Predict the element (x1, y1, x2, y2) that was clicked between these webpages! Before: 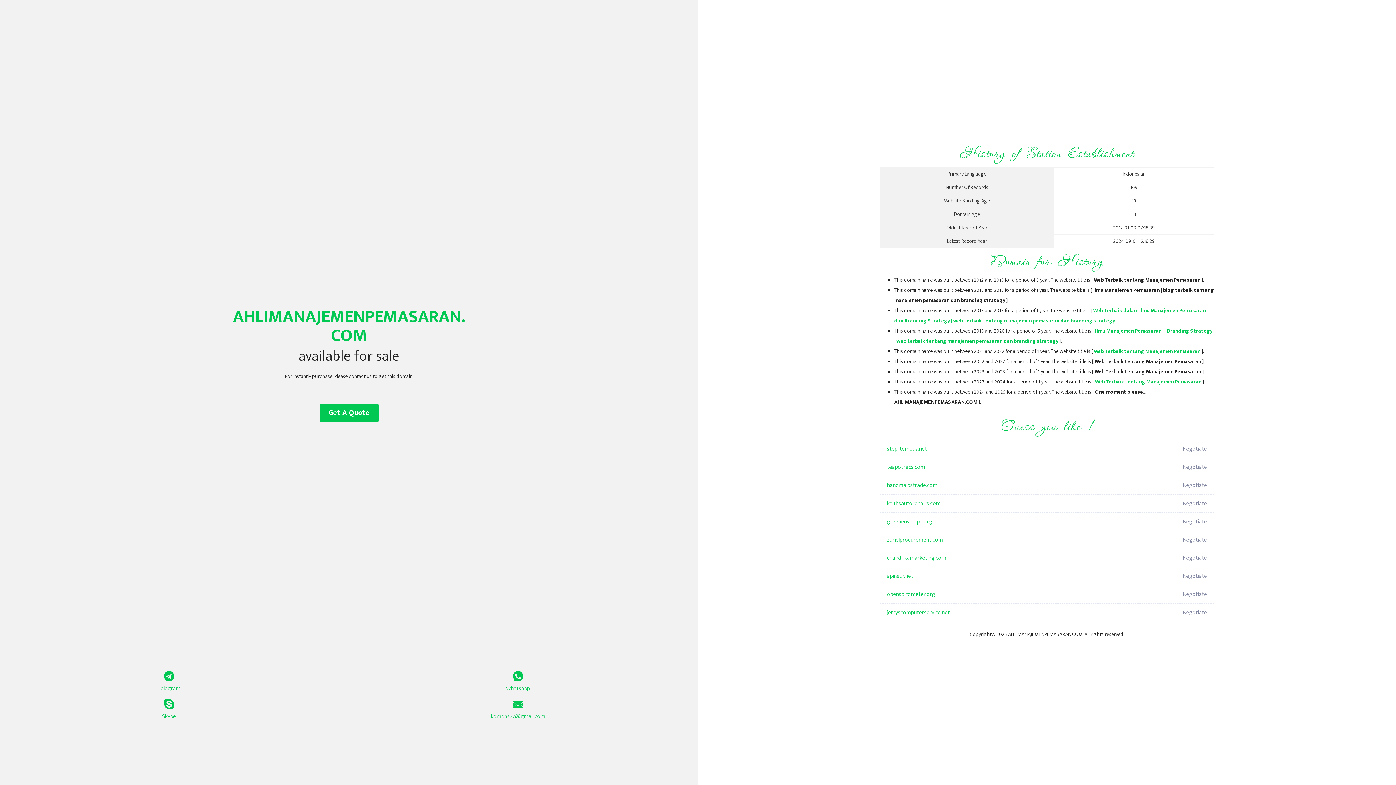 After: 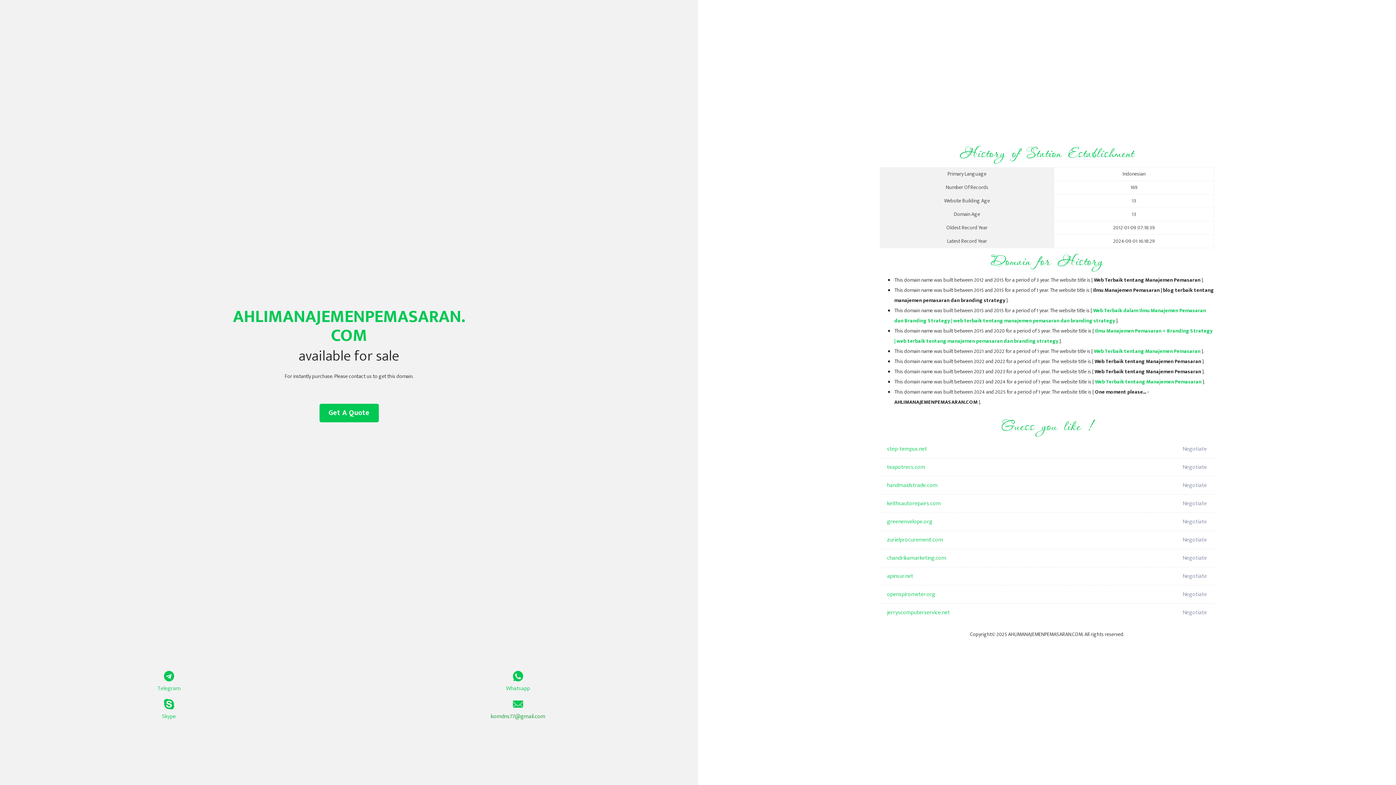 Action: label: komdns77@gmail.com bbox: (349, 699, 687, 721)